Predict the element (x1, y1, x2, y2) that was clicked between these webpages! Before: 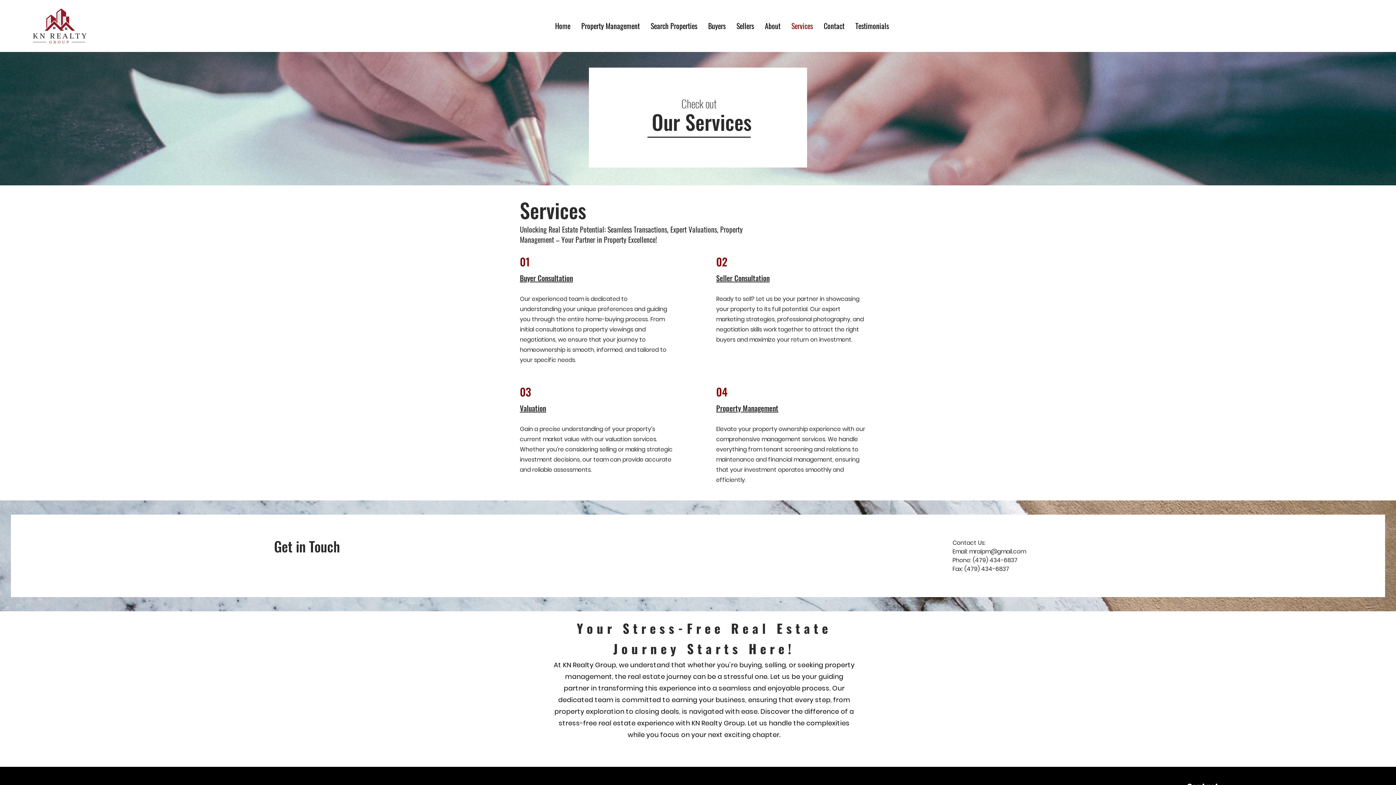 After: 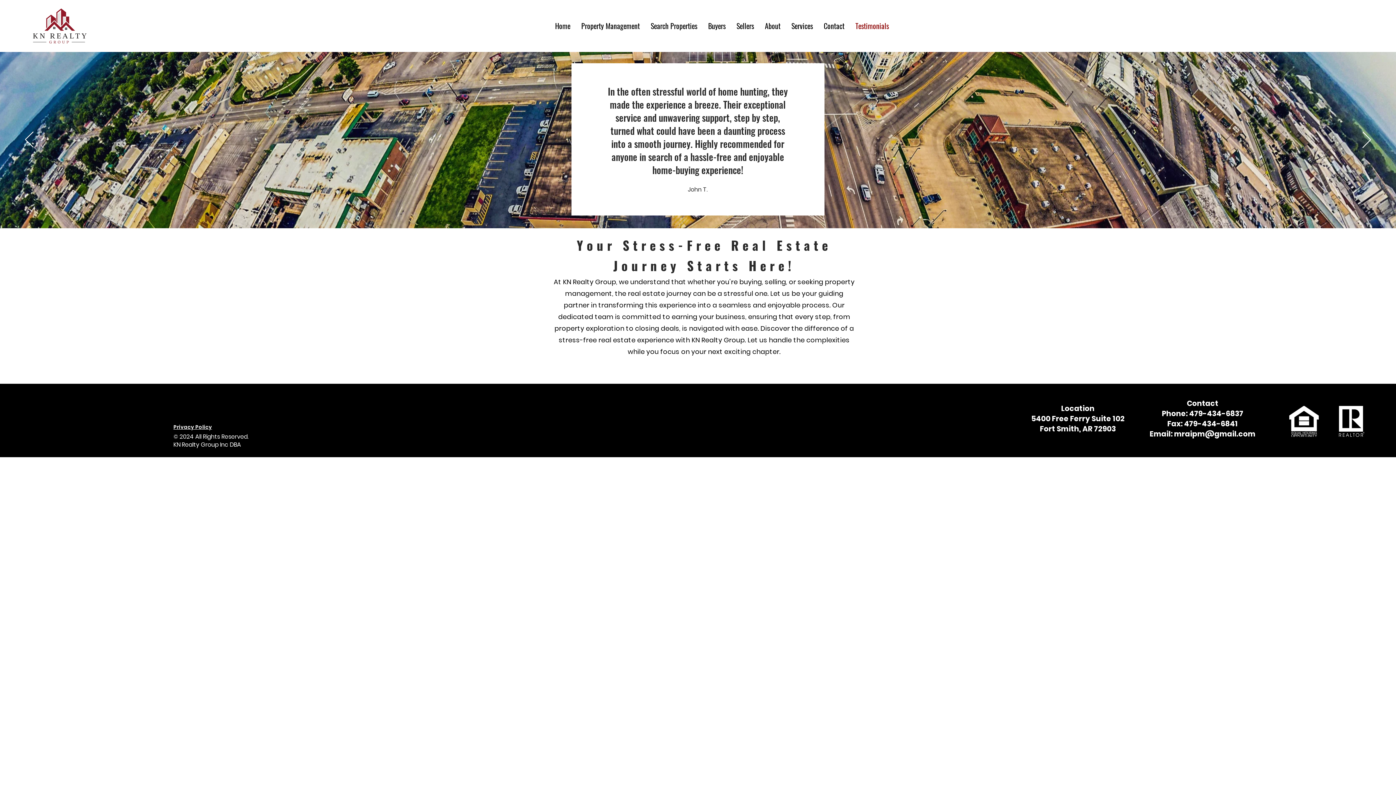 Action: label: Testimonials bbox: (850, 16, 894, 35)